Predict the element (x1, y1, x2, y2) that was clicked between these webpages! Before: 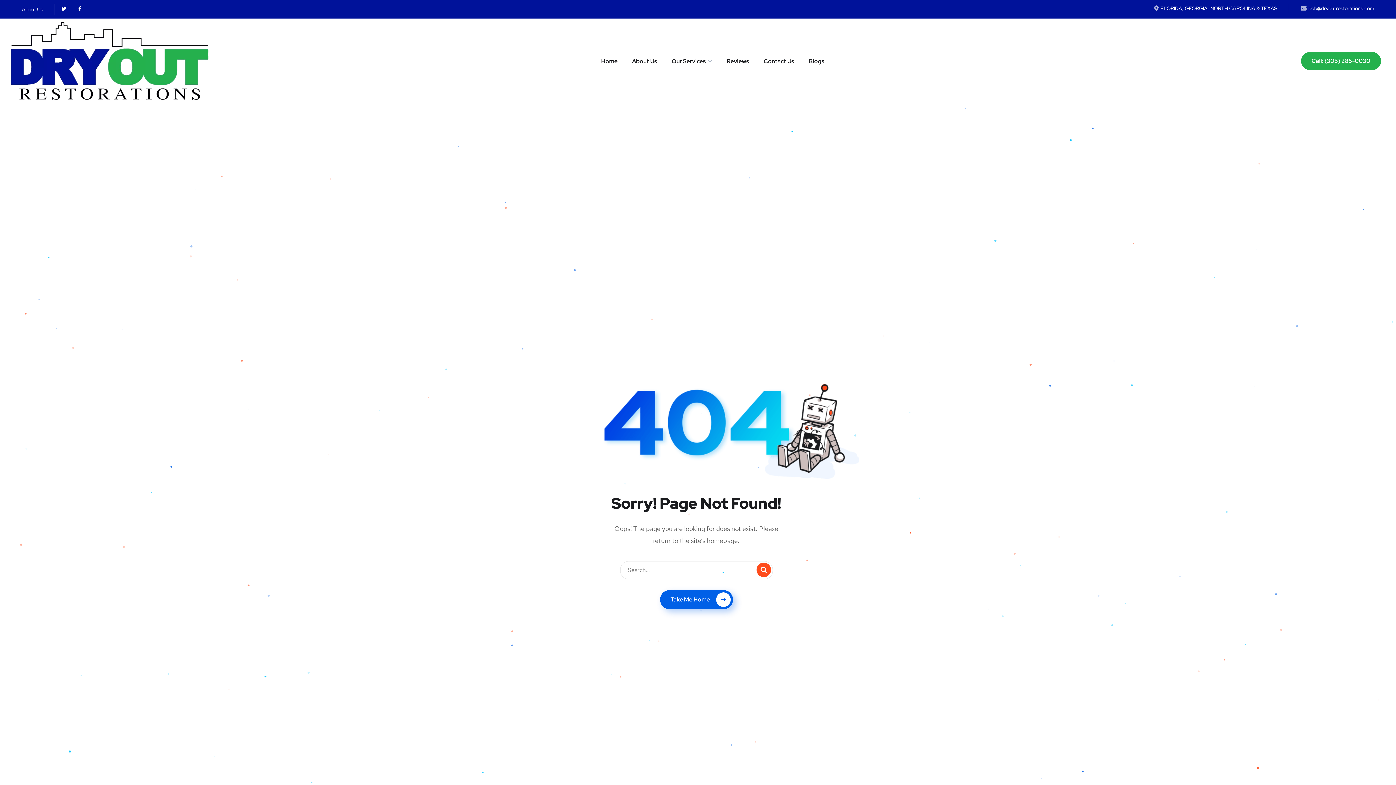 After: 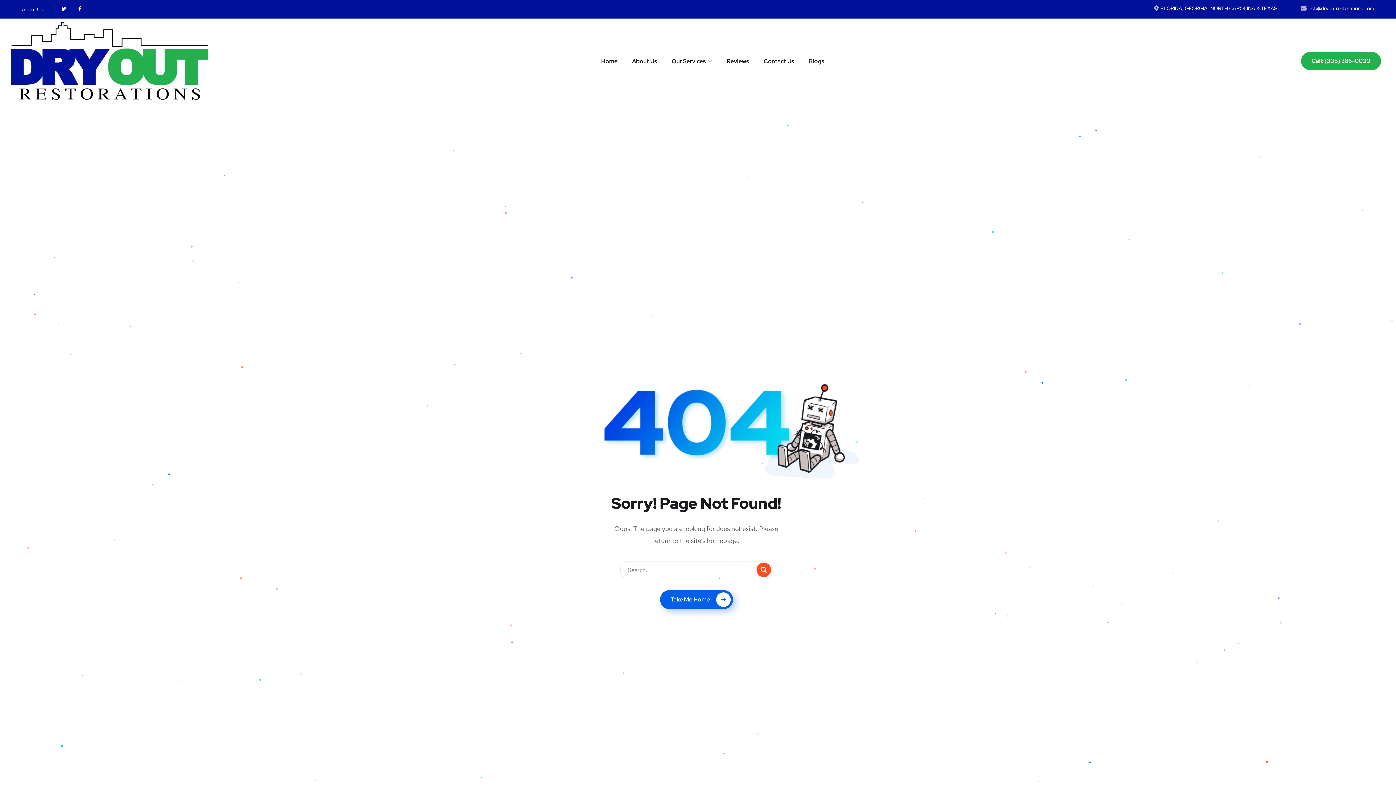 Action: bbox: (1299, 3, 1374, 13) label: bob@dryoutrestorations.com